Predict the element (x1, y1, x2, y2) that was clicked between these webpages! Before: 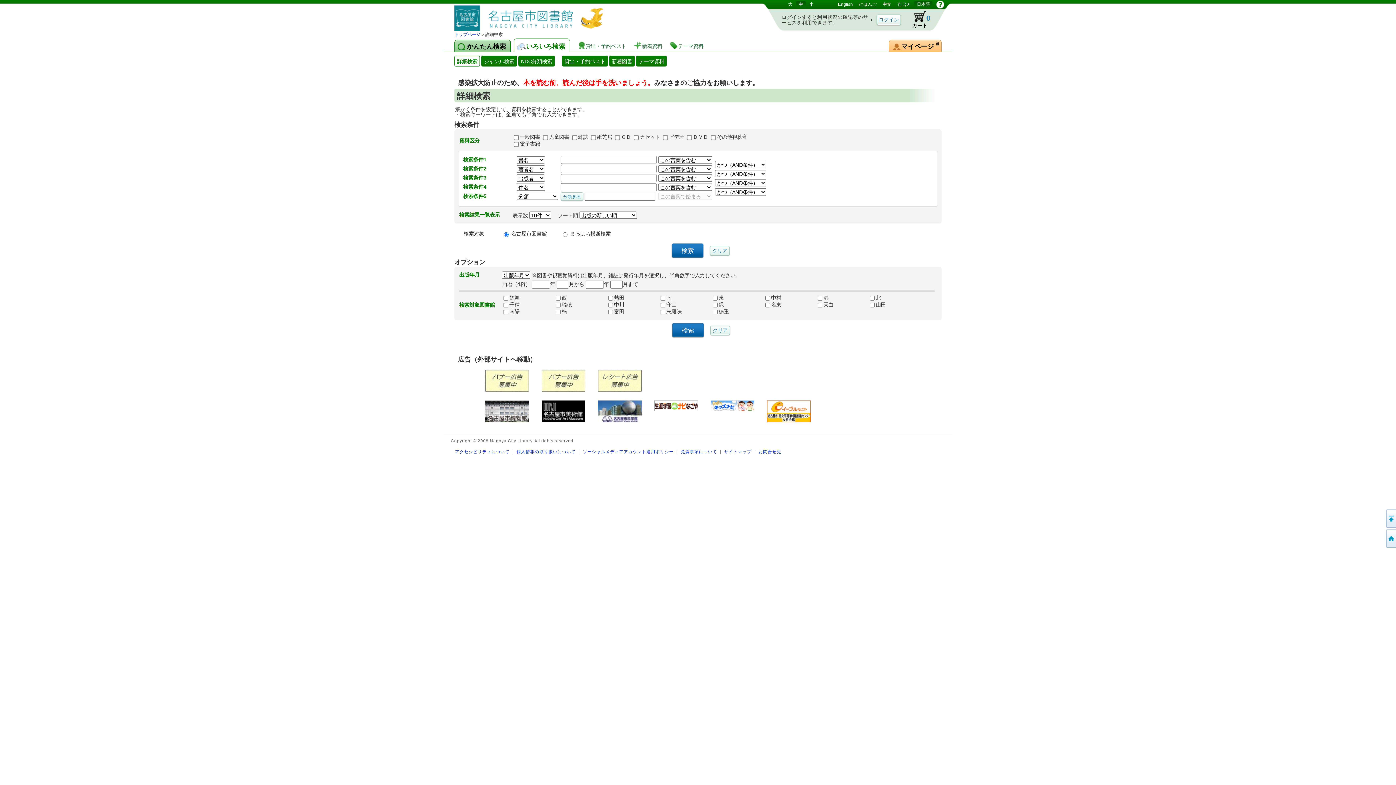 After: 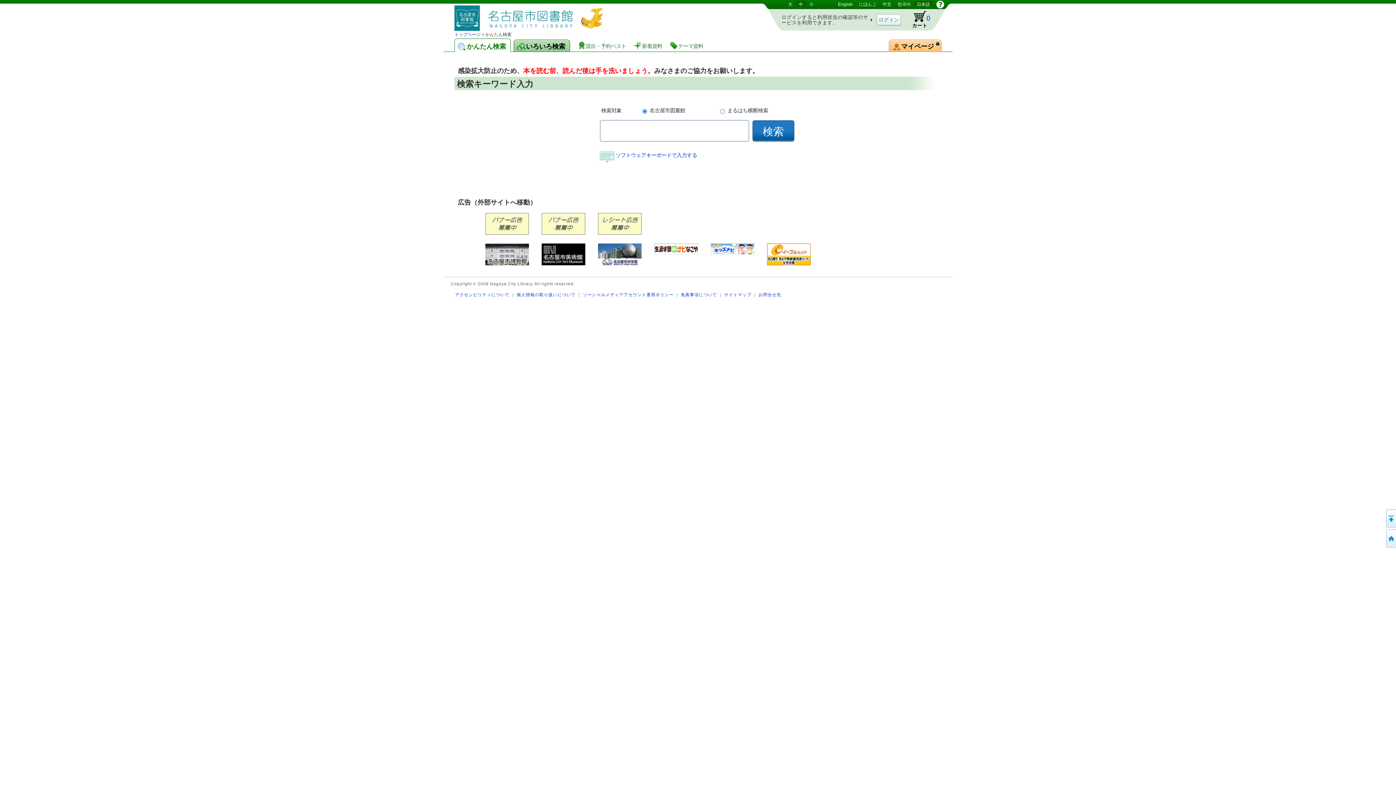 Action: bbox: (454, 39, 510, 52) label: かんたん検索